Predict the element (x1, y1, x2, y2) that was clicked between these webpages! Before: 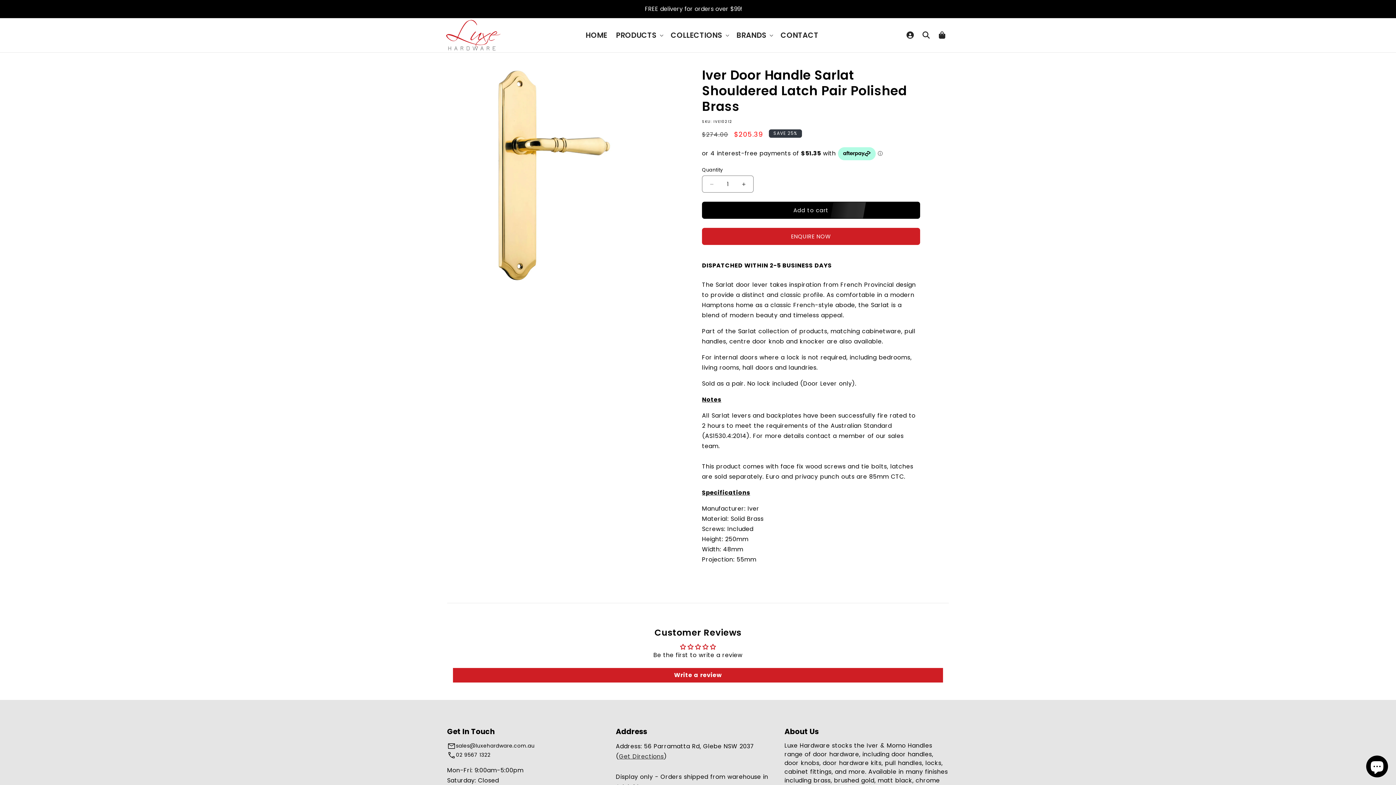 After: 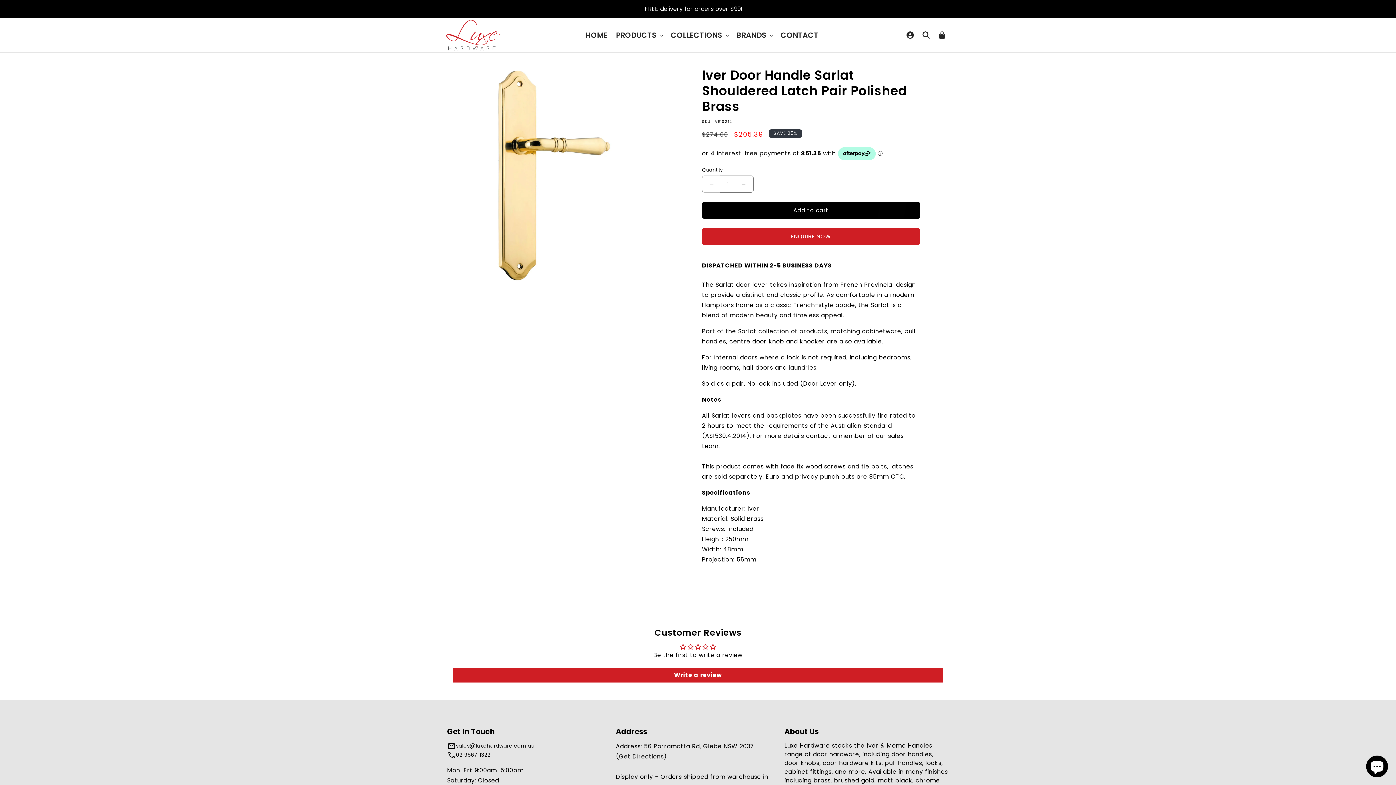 Action: bbox: (703, 175, 720, 192) label: Decrease quantity for Iver Door Handle Sarlat Shouldered Latch Pair Polished Brass